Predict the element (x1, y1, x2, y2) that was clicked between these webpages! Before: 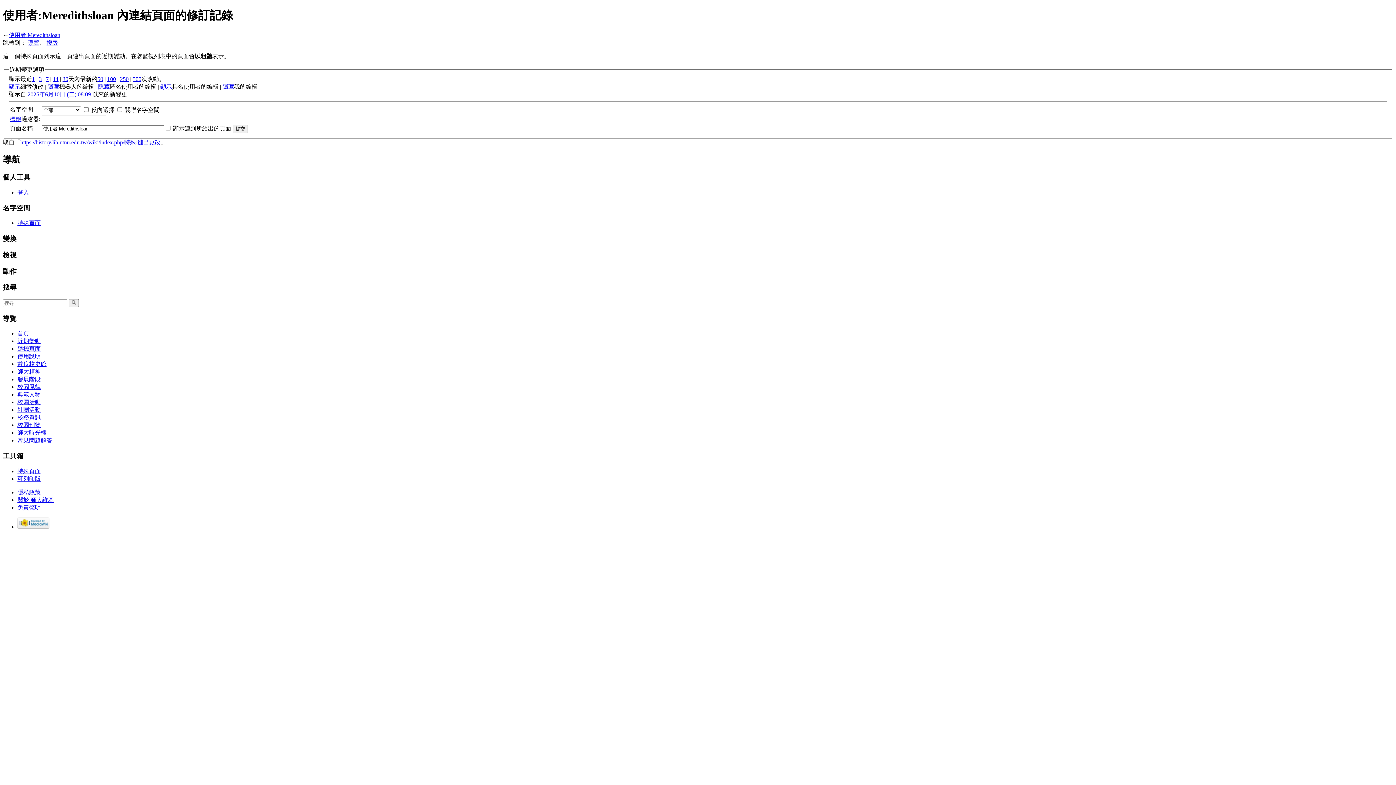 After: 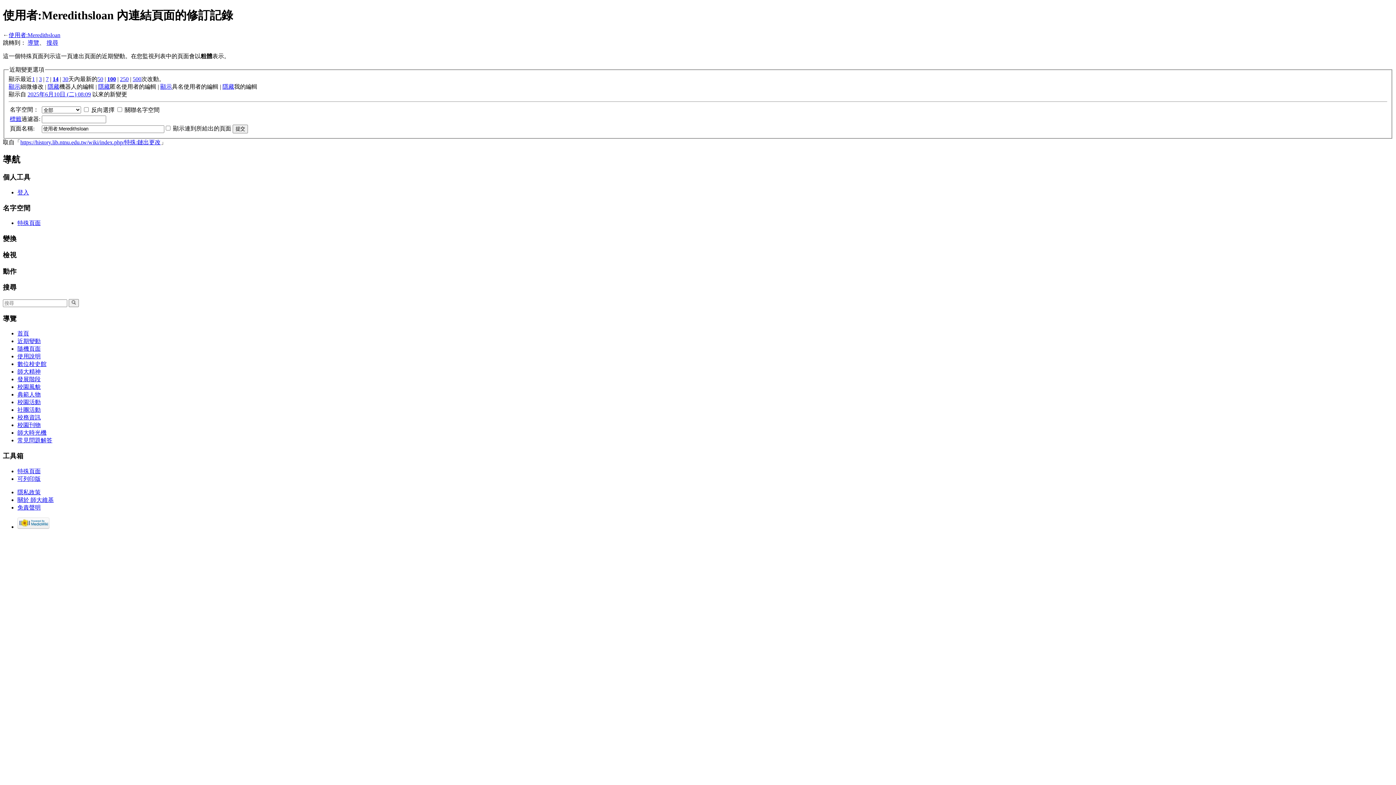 Action: bbox: (27, 39, 39, 45) label: 導覽